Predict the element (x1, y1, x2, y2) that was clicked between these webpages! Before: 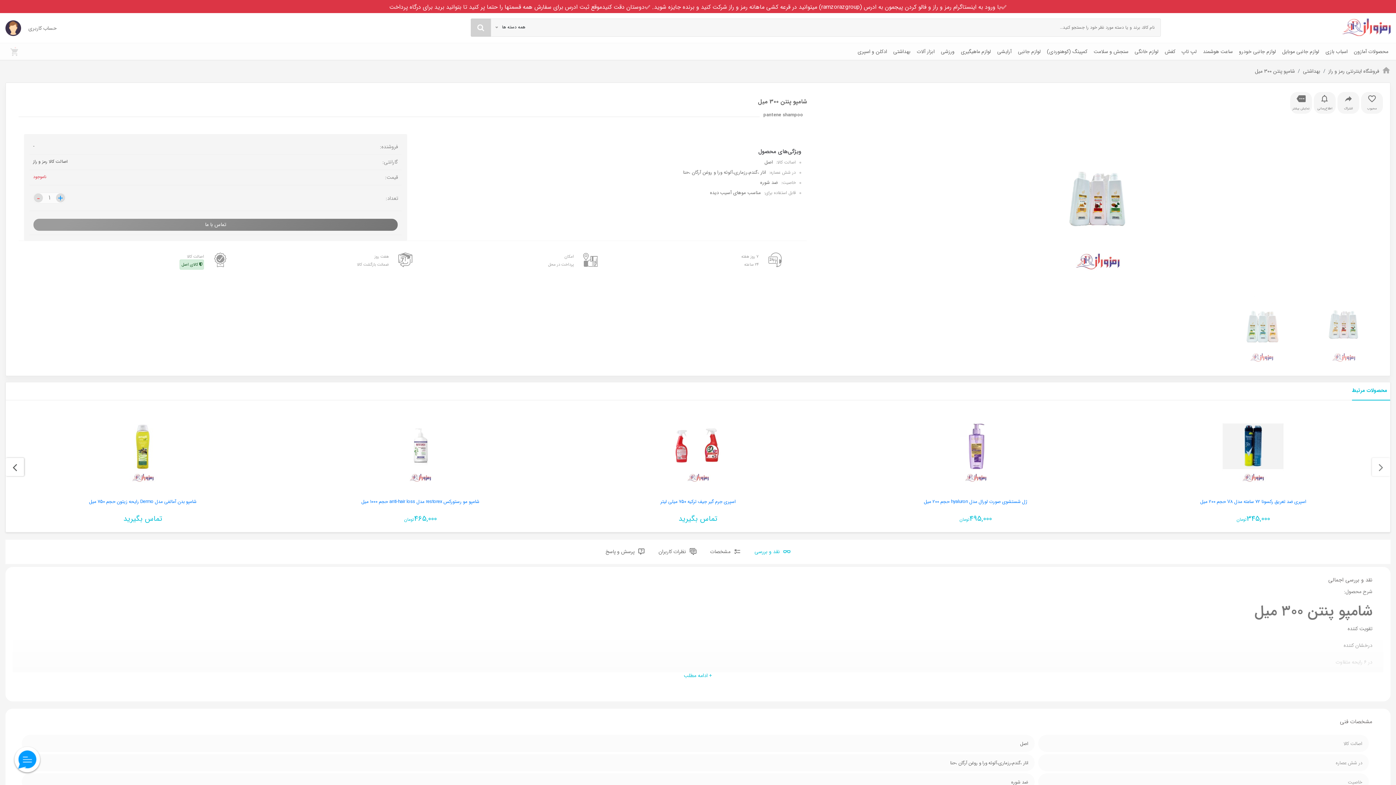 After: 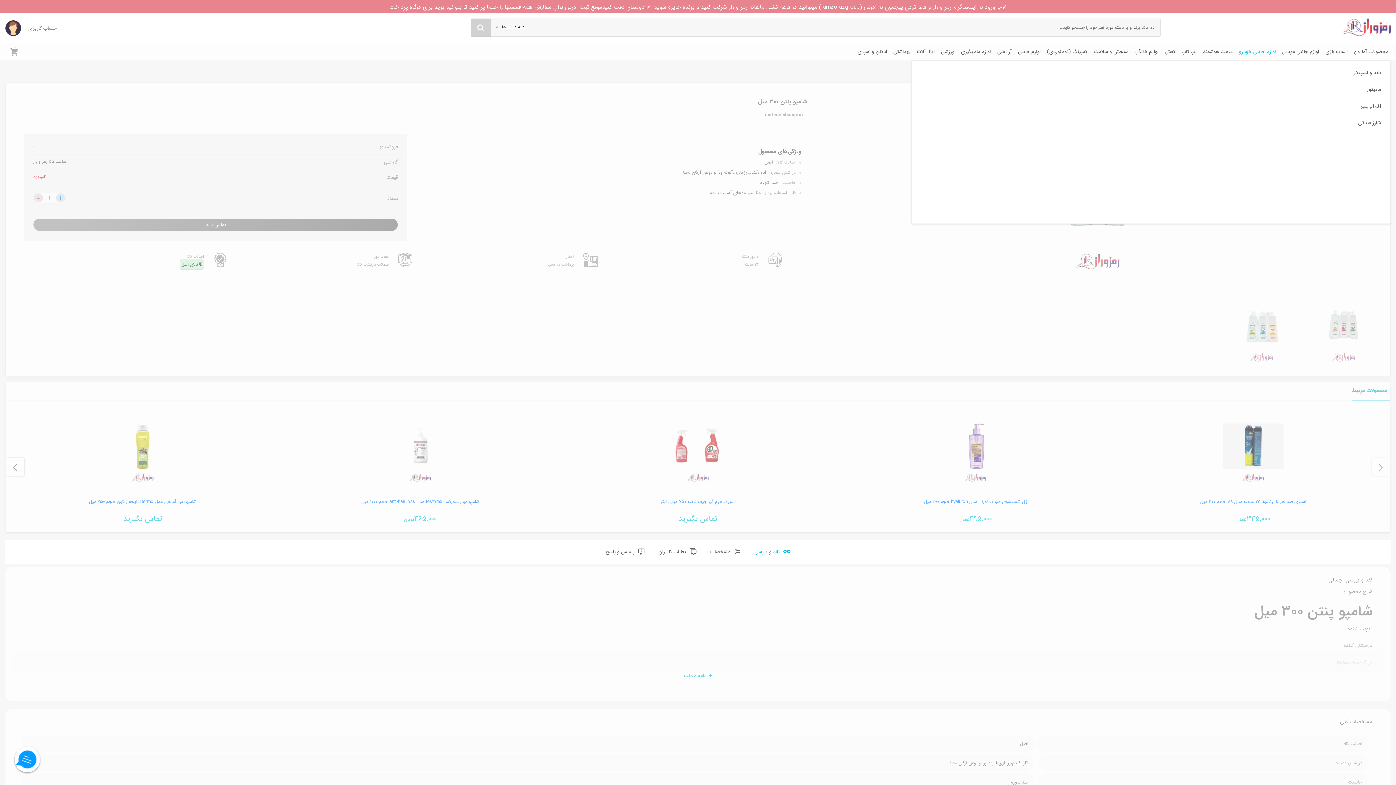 Action: label: لوازم جانبی خودرو bbox: (1239, 41, 1276, 61)